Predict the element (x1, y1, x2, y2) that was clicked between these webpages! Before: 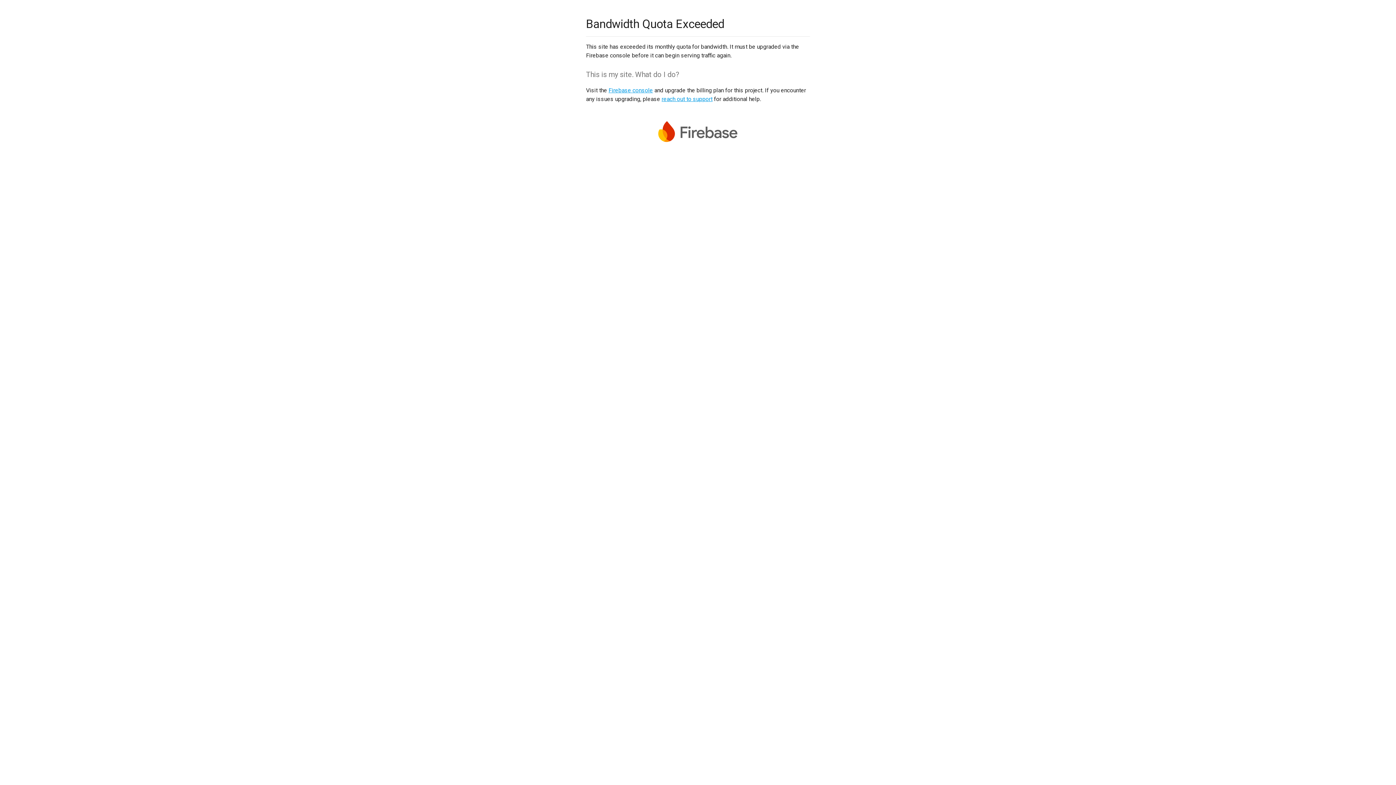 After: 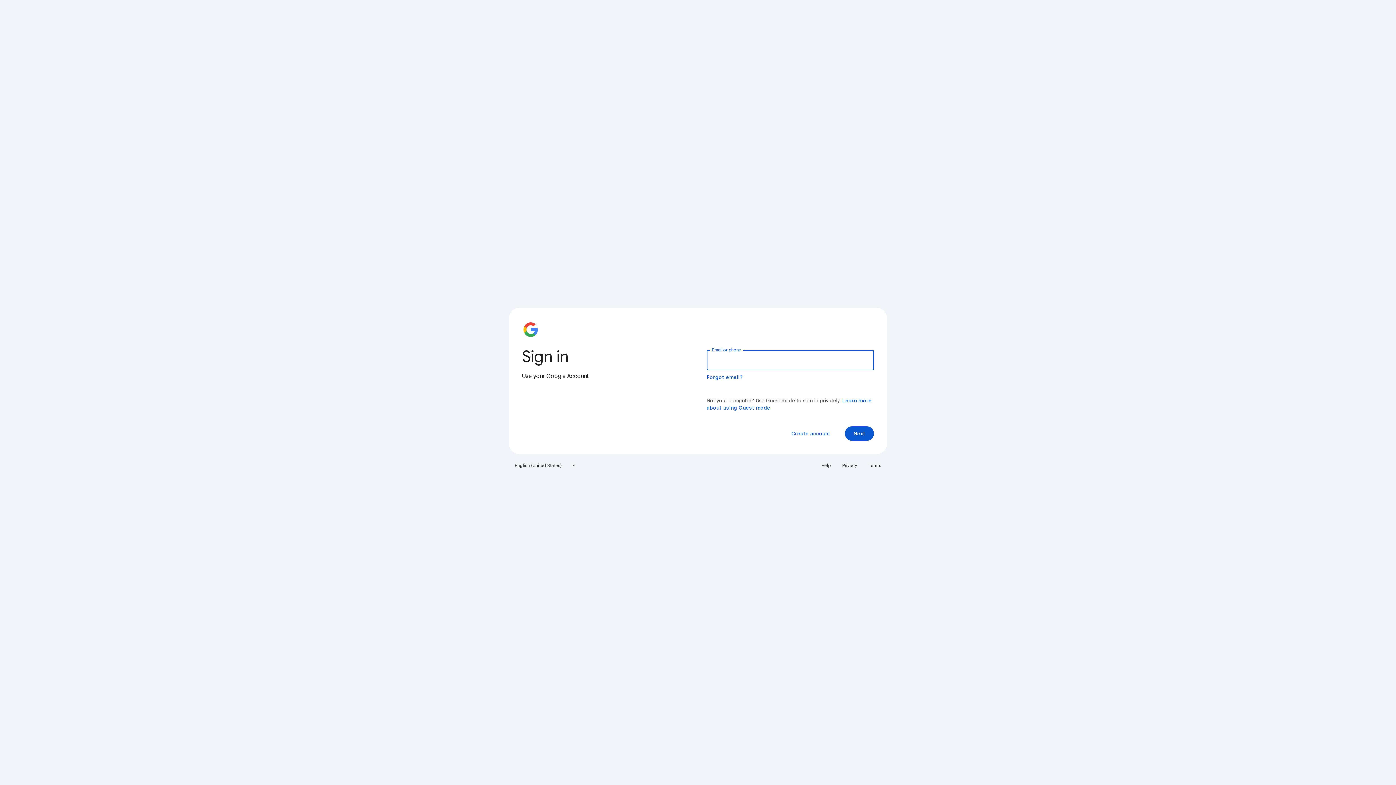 Action: bbox: (608, 86, 653, 93) label: Firebase console